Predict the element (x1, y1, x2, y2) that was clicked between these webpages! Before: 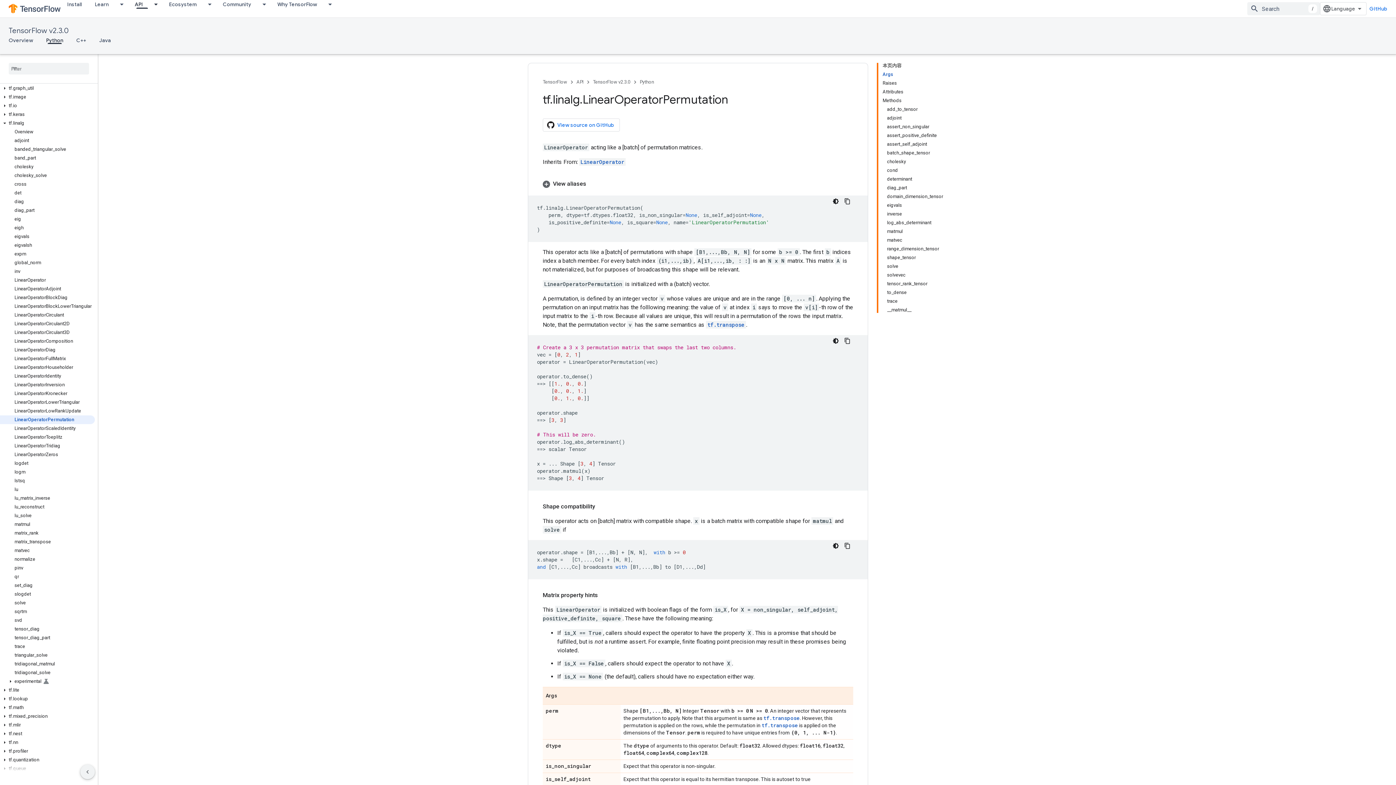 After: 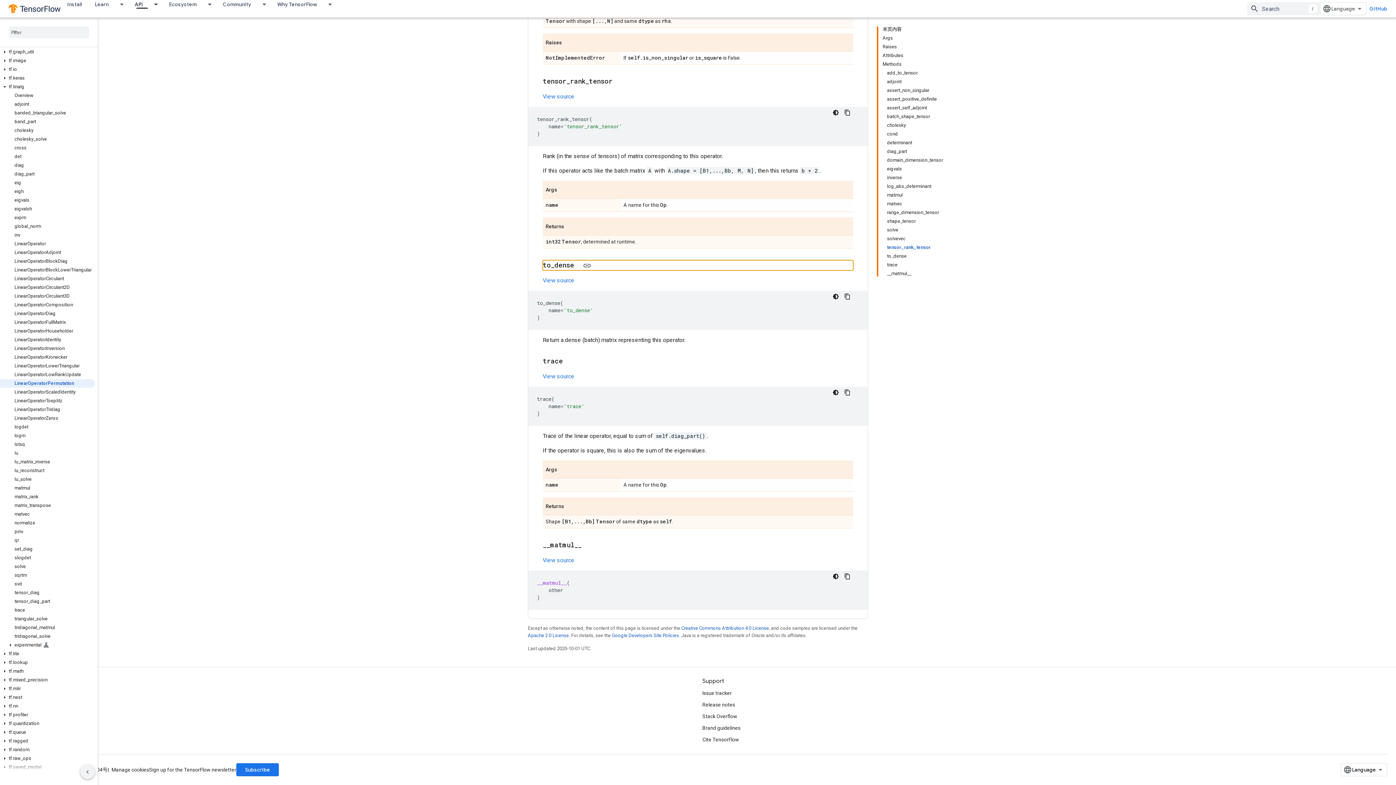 Action: label: to_dense bbox: (887, 288, 943, 297)